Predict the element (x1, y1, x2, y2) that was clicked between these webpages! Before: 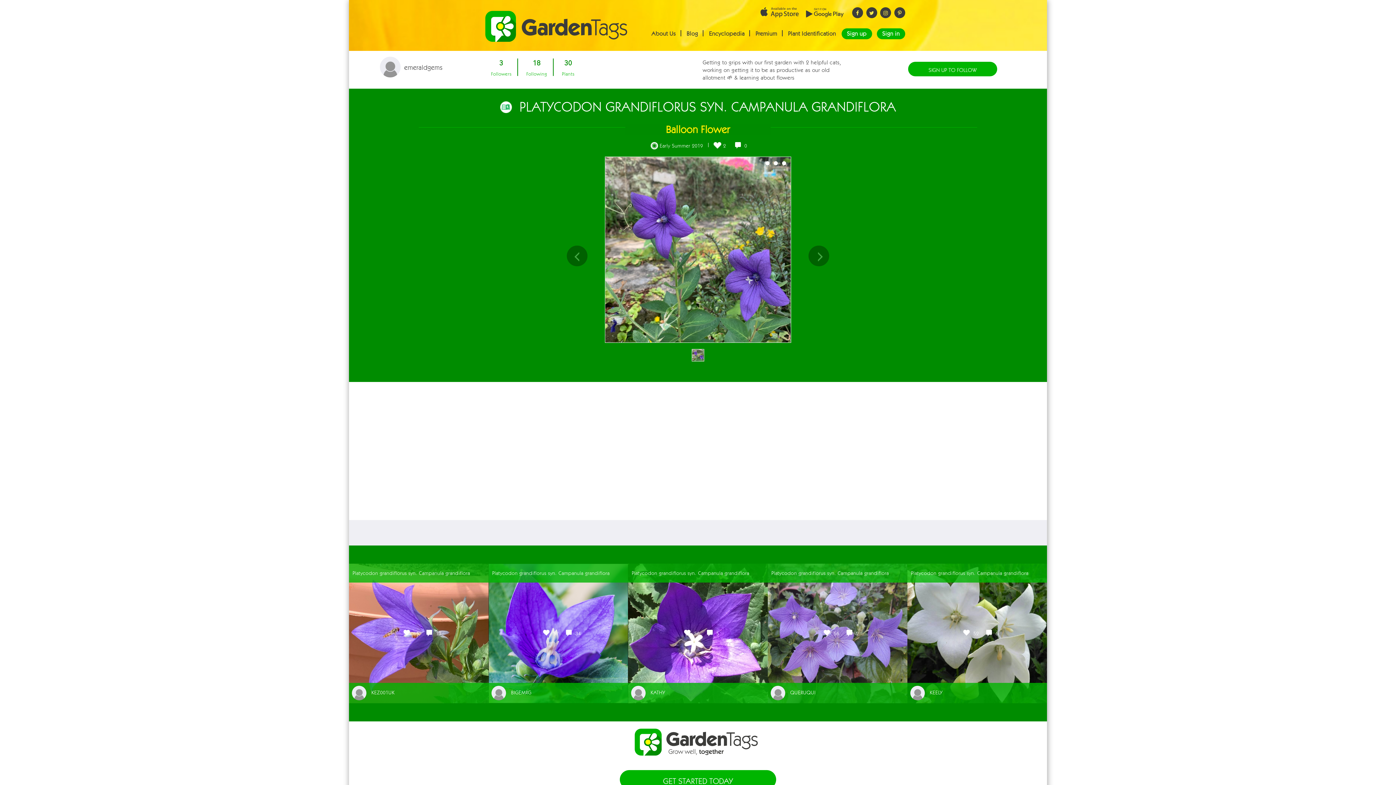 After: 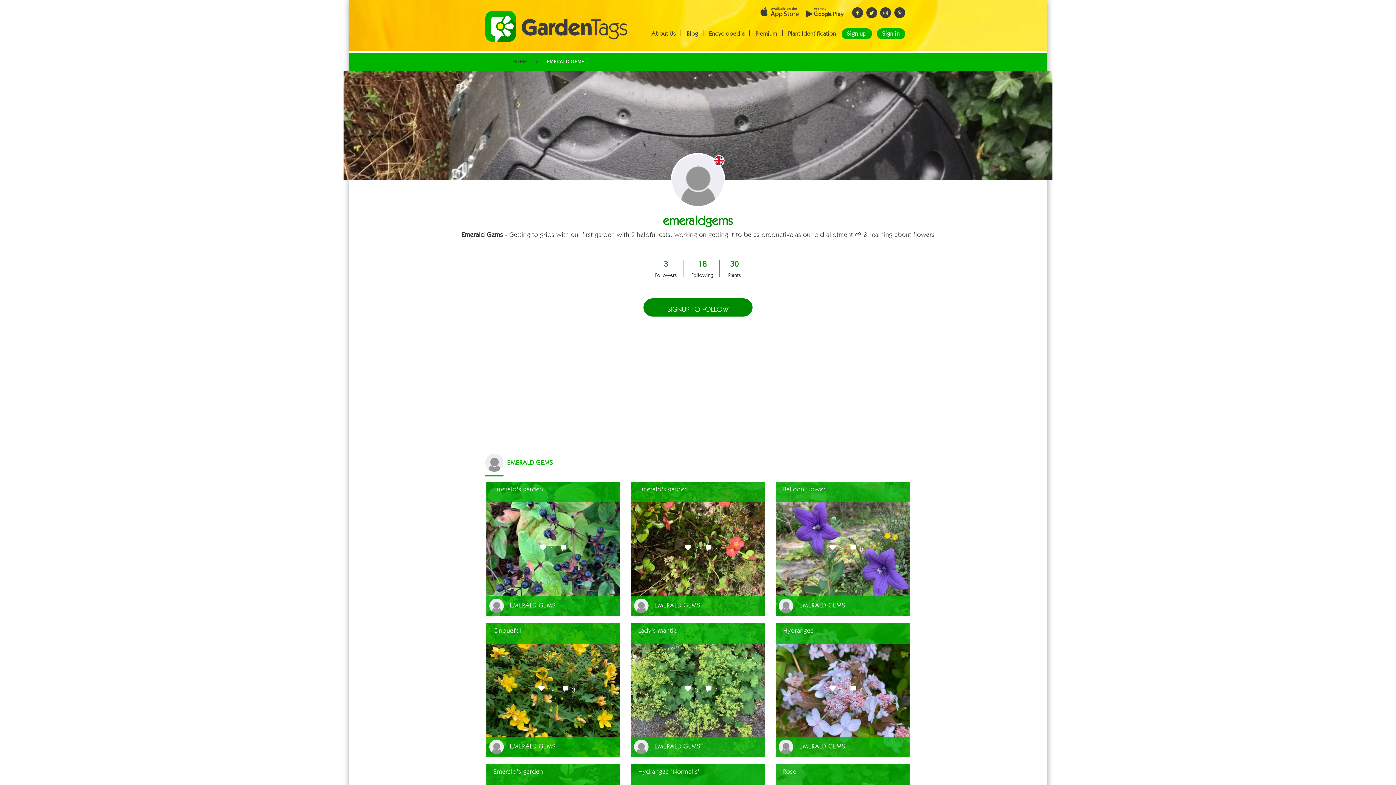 Action: bbox: (380, 56, 404, 84)